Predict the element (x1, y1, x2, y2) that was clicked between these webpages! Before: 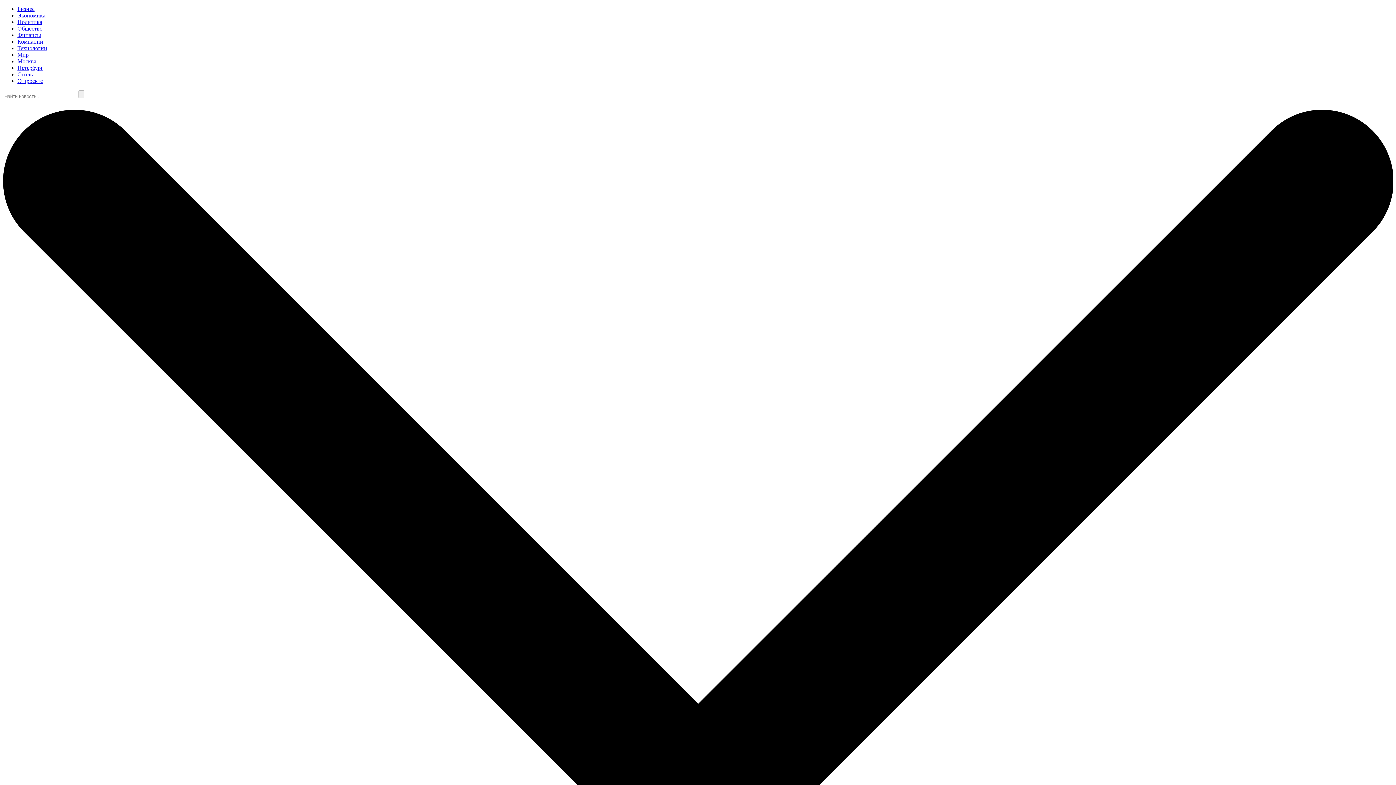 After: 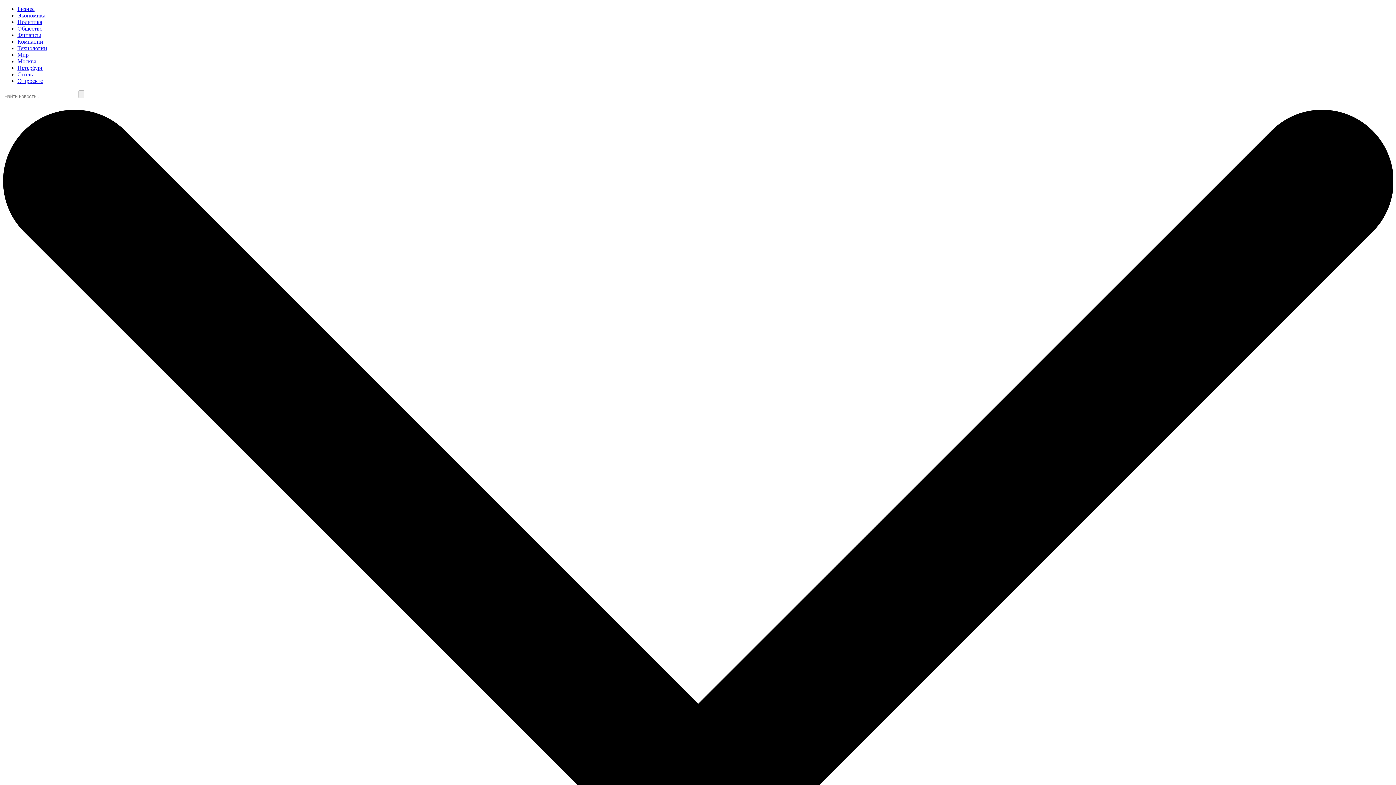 Action: label: Политика bbox: (17, 18, 42, 25)